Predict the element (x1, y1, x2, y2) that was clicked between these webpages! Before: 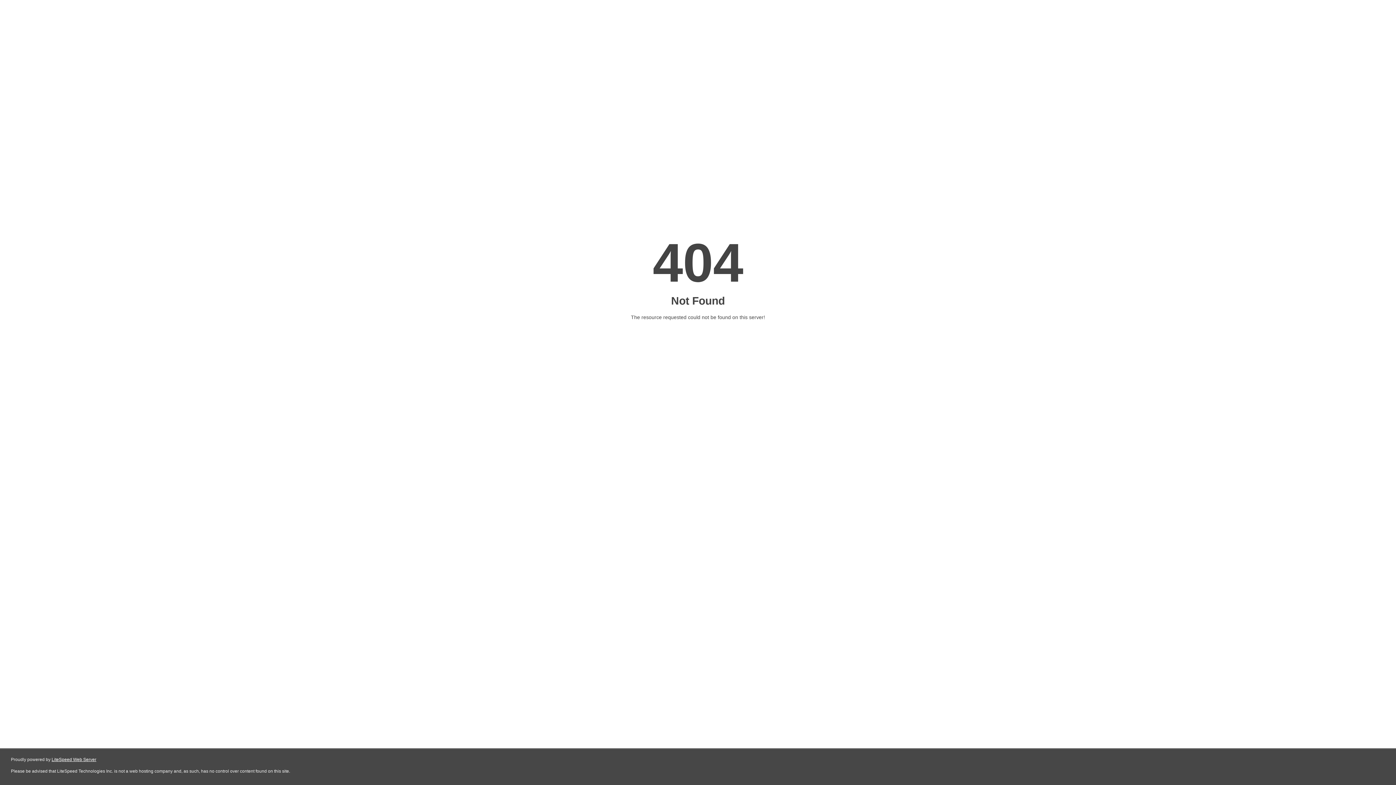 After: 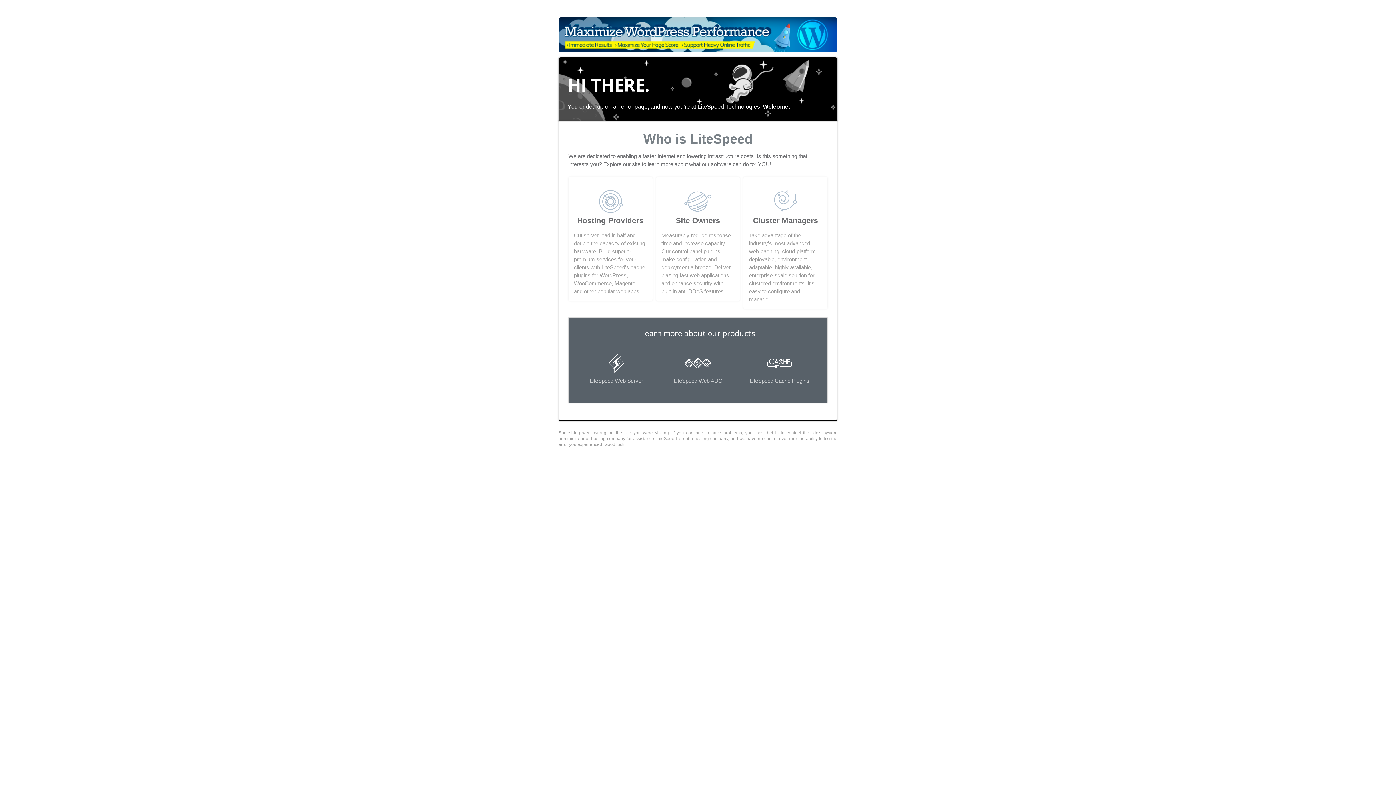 Action: bbox: (51, 757, 96, 762) label: LiteSpeed Web Server